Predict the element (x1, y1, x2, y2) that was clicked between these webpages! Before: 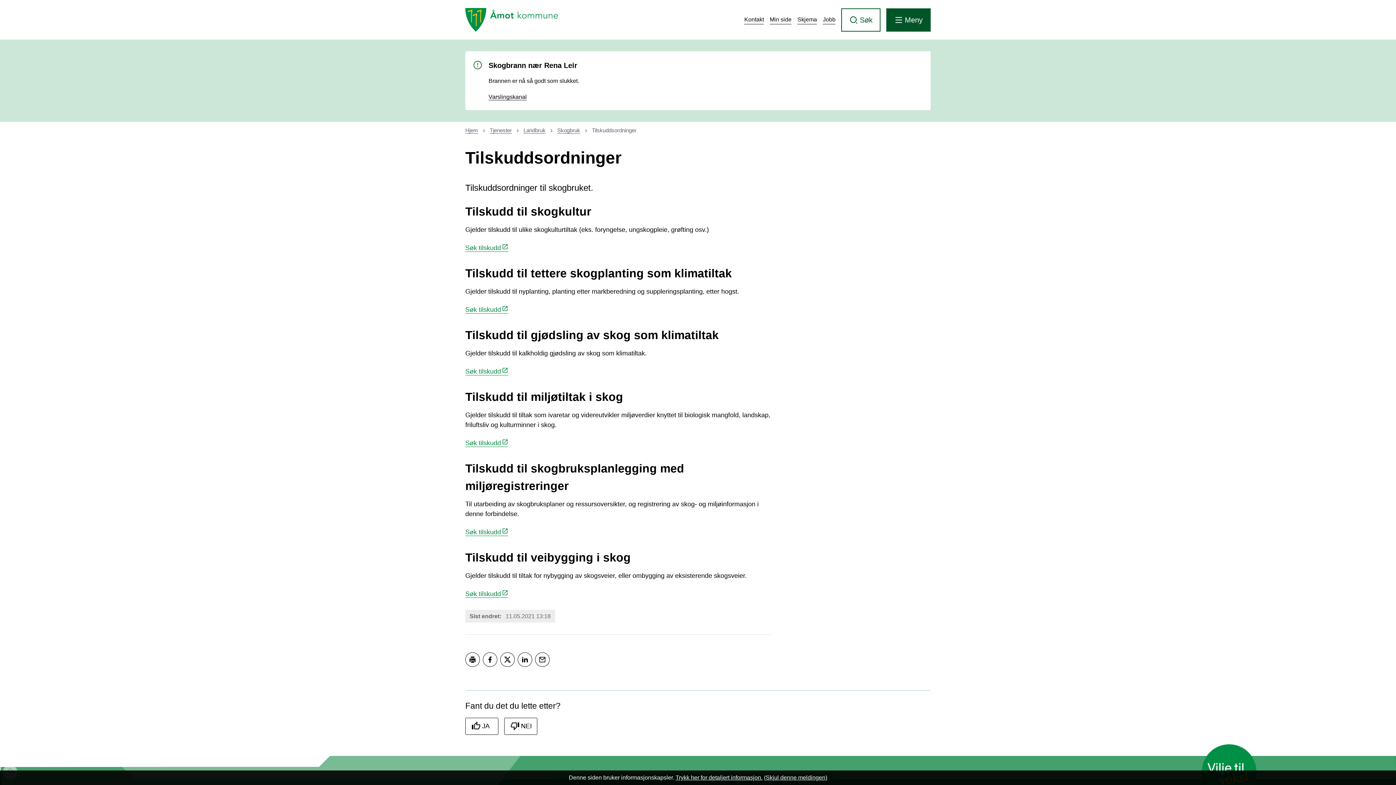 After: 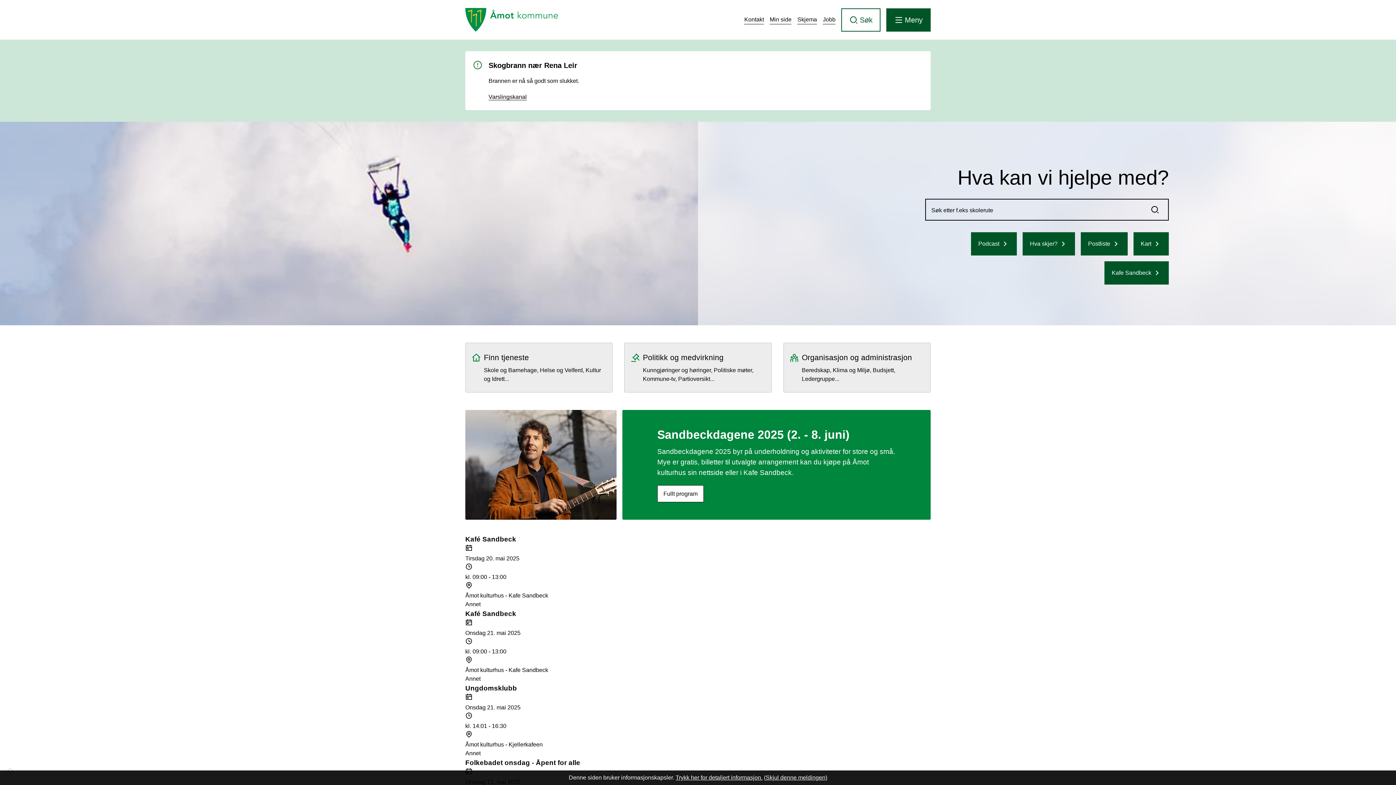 Action: label: Åmot kommune bbox: (465, 8, 558, 31)